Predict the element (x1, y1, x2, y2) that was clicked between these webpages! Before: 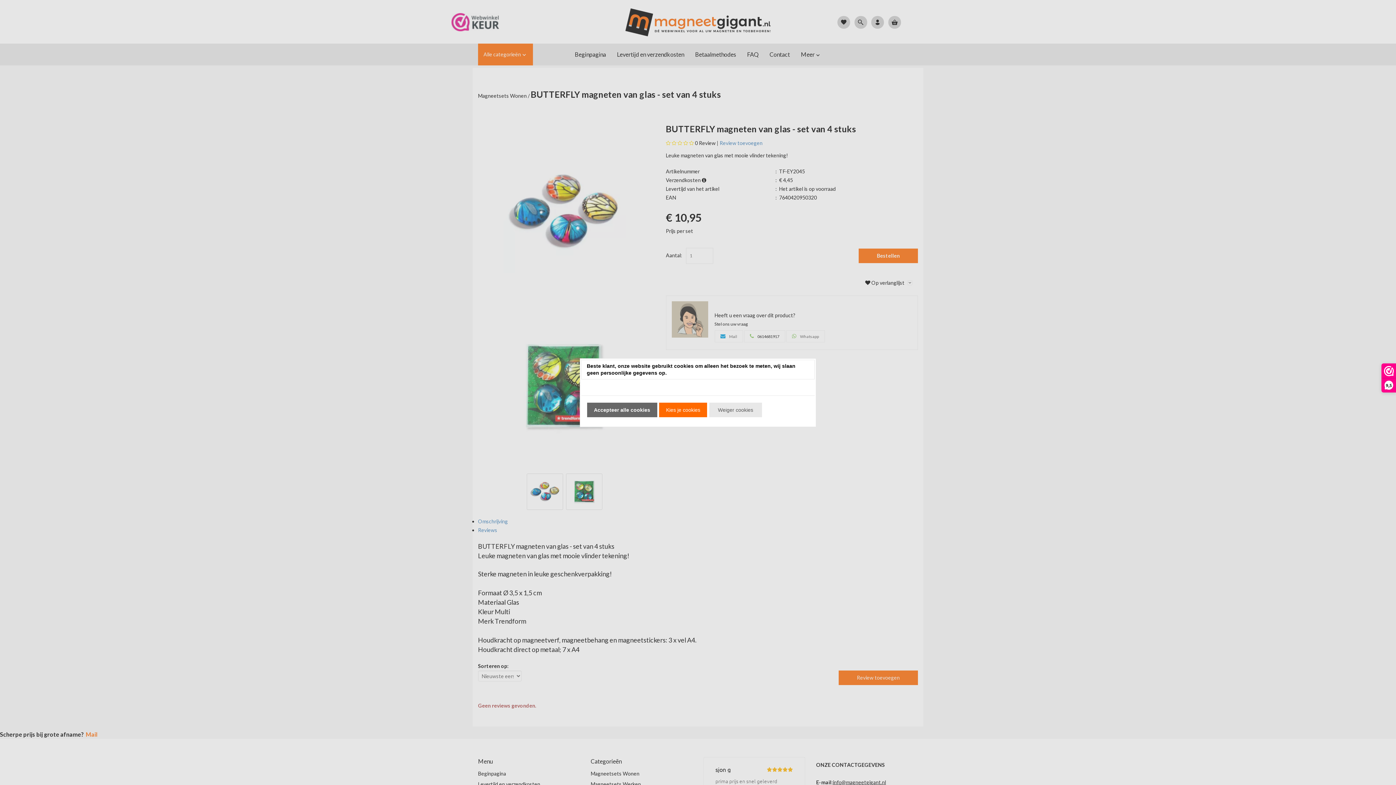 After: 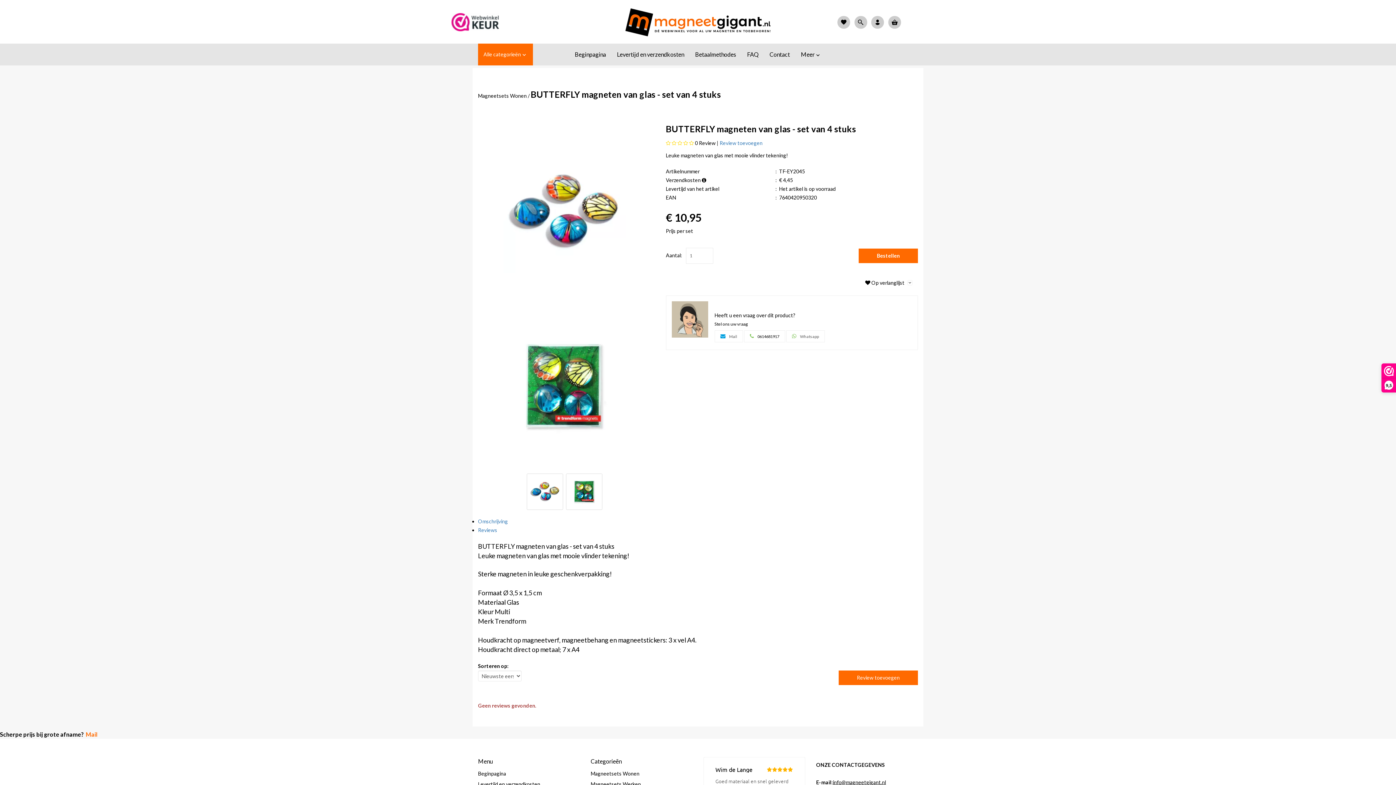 Action: bbox: (587, 402, 657, 417) label: Accepteer alle cookies